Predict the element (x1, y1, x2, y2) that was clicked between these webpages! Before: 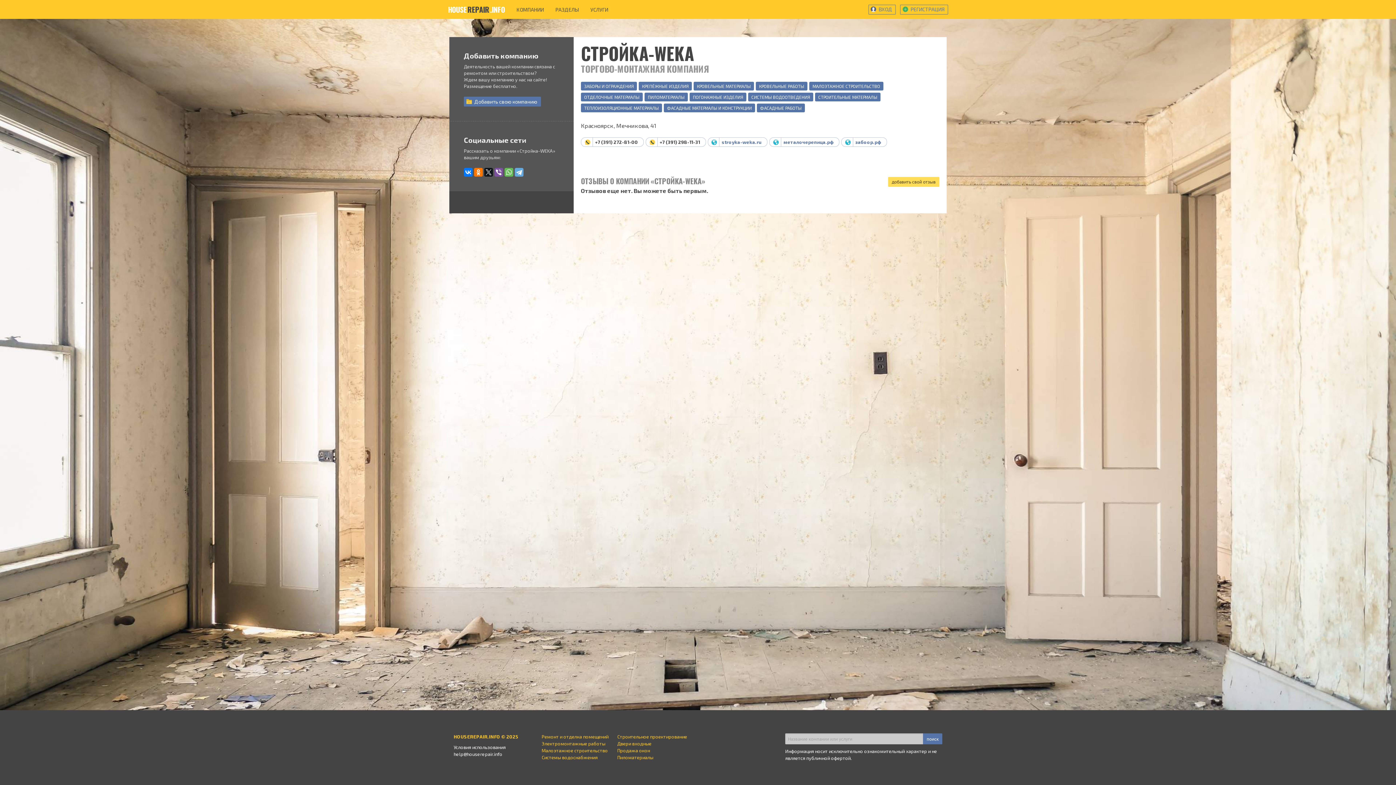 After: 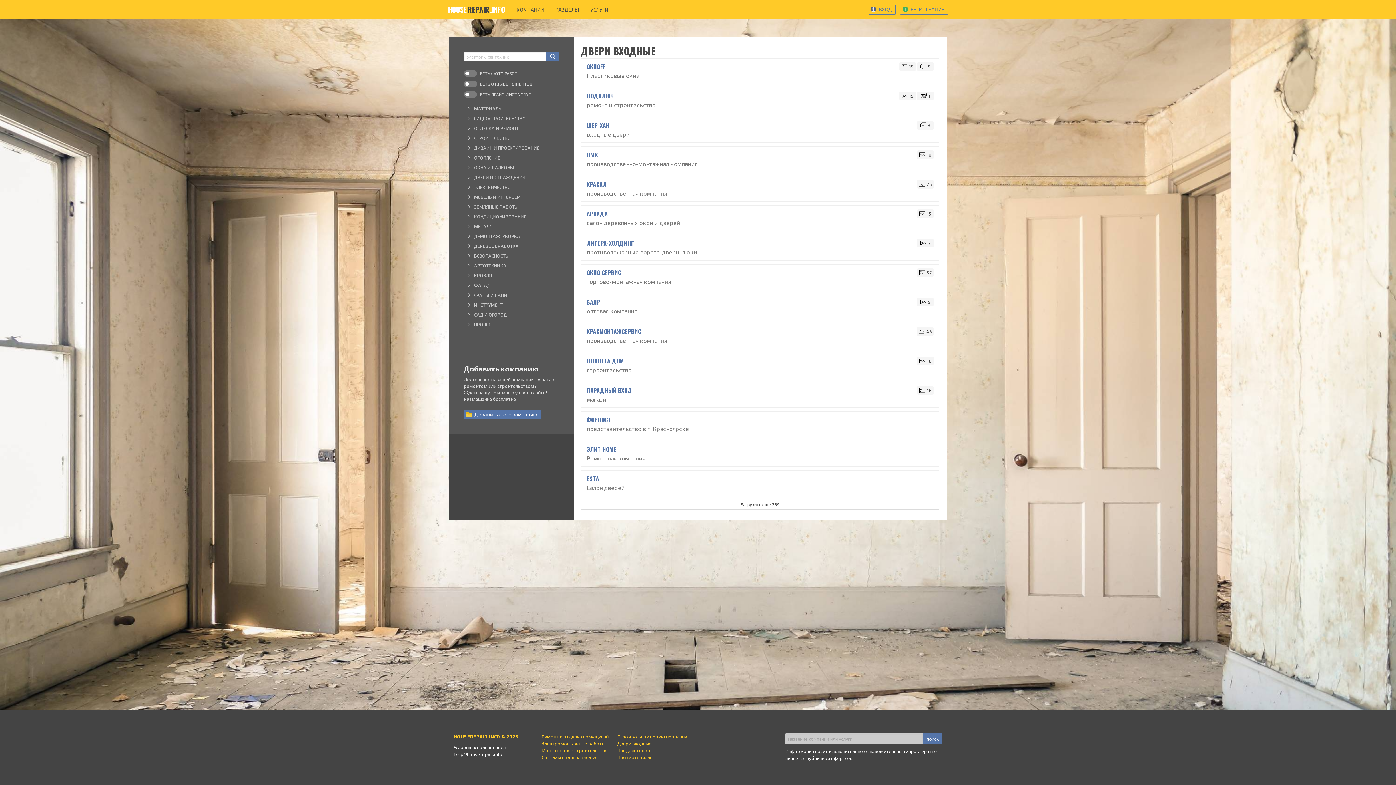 Action: label: Двери входные bbox: (617, 740, 687, 747)